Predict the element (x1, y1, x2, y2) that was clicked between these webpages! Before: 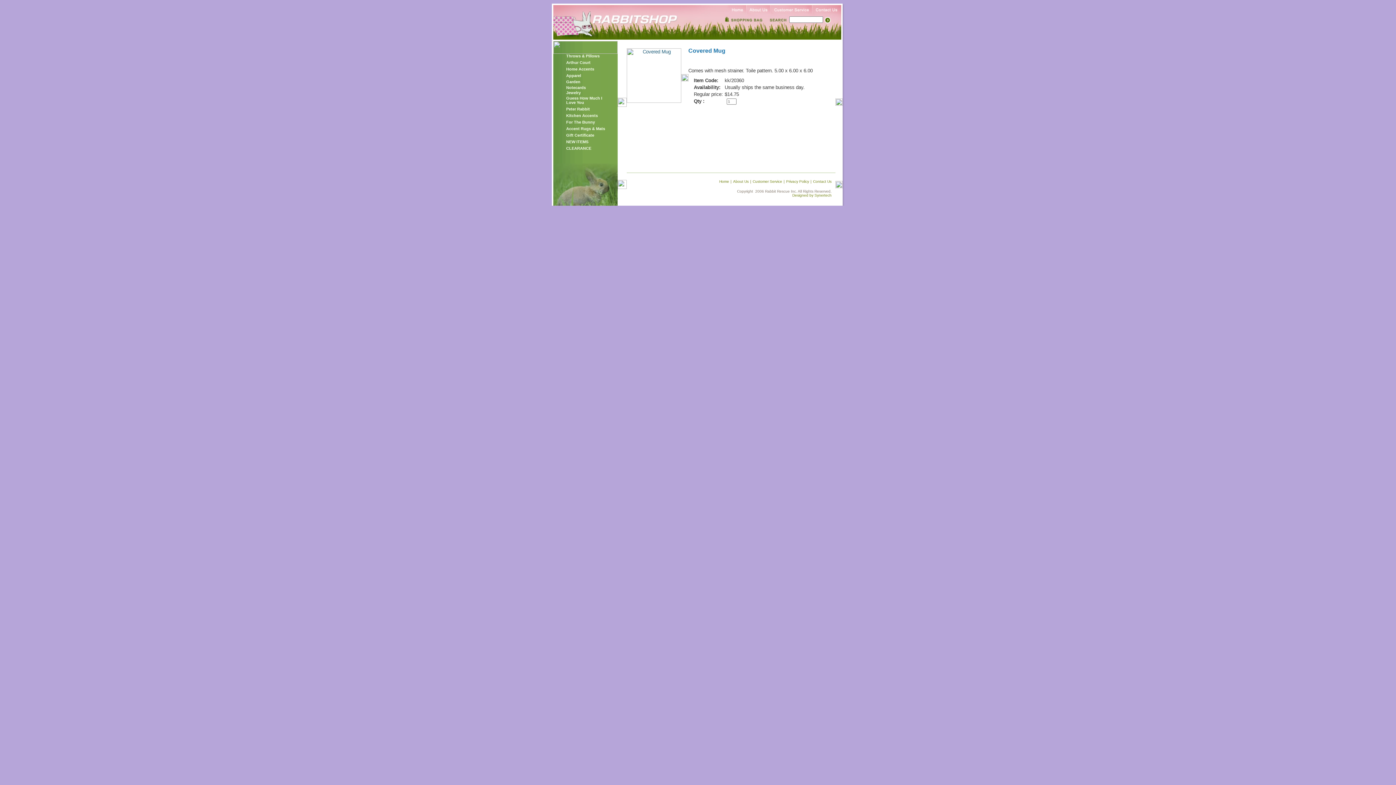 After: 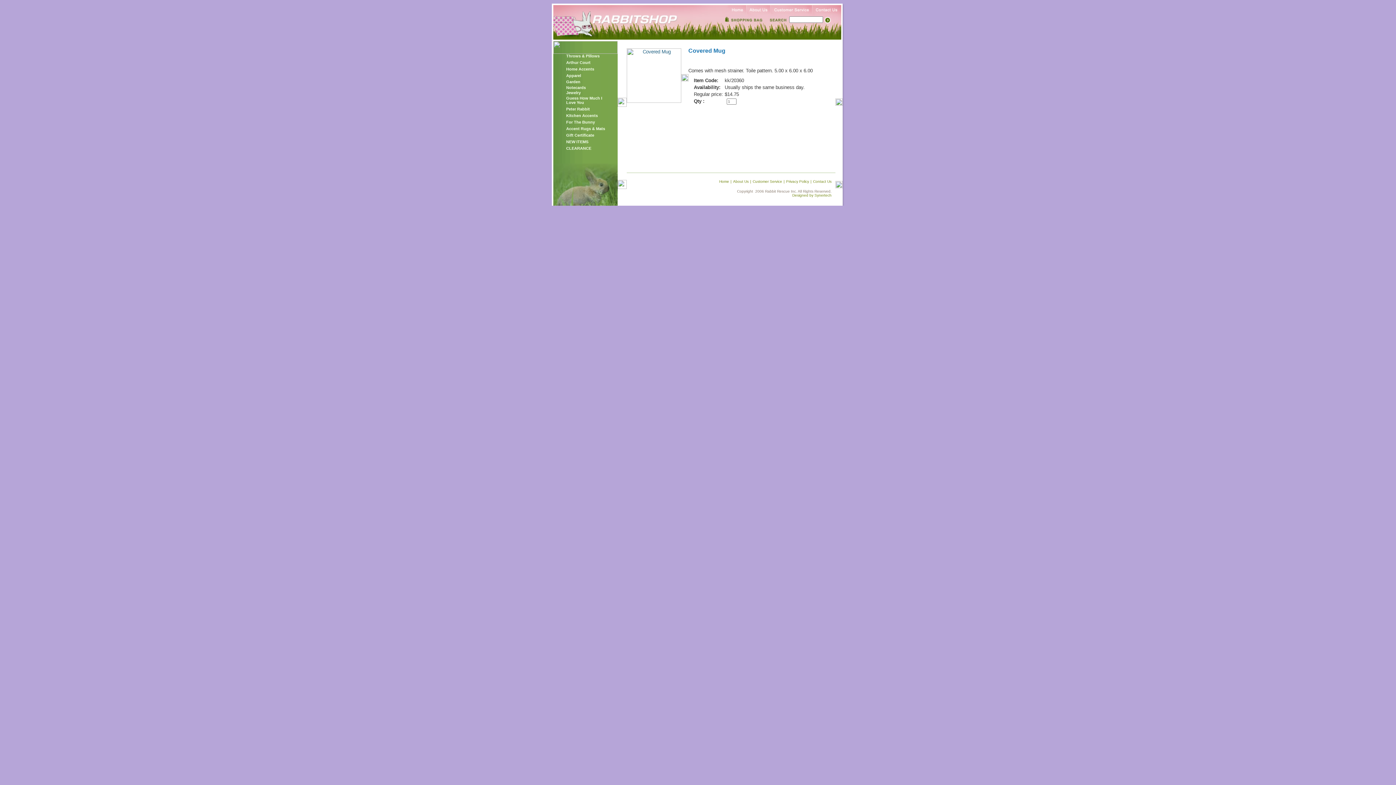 Action: bbox: (626, 72, 681, 78)